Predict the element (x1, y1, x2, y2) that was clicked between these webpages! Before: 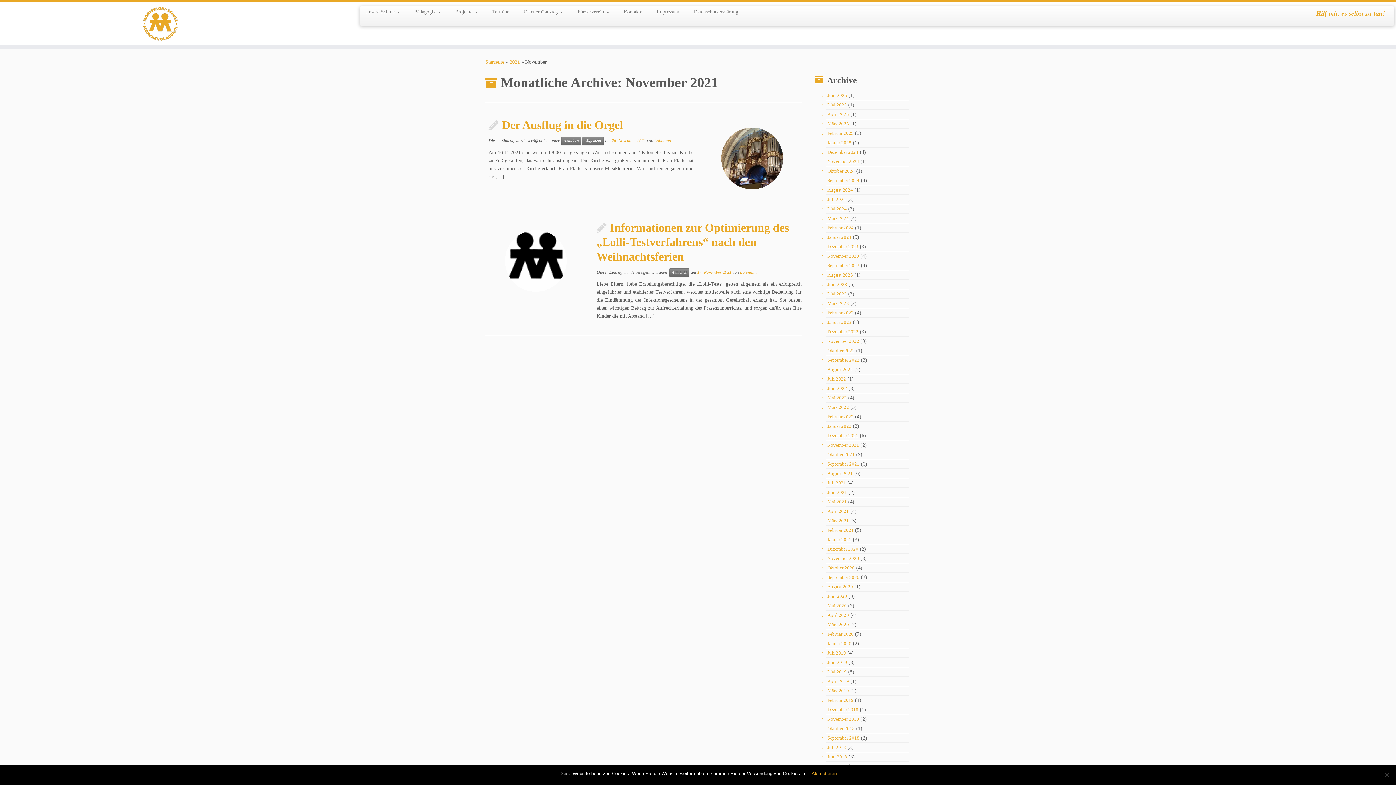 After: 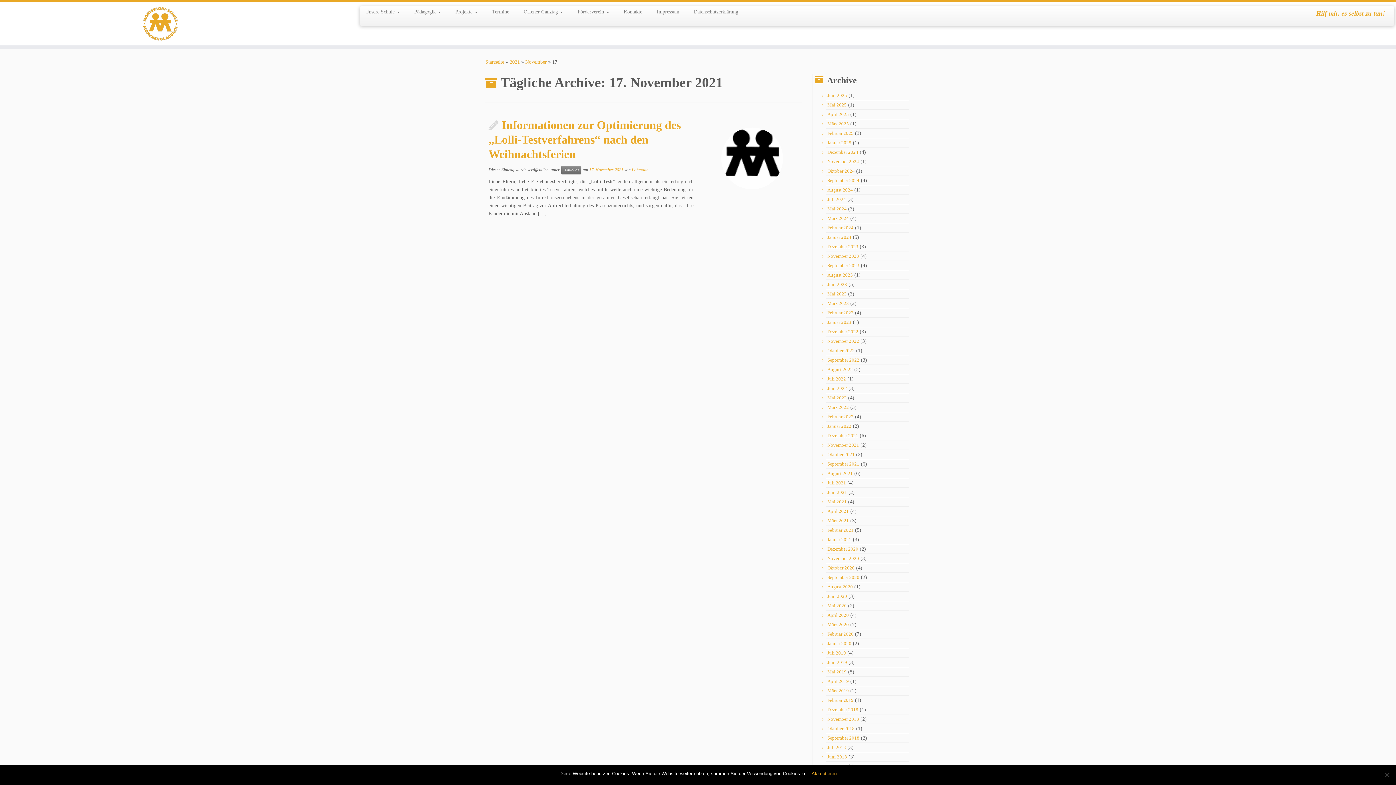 Action: bbox: (697, 269, 731, 274) label: 17. November 2021